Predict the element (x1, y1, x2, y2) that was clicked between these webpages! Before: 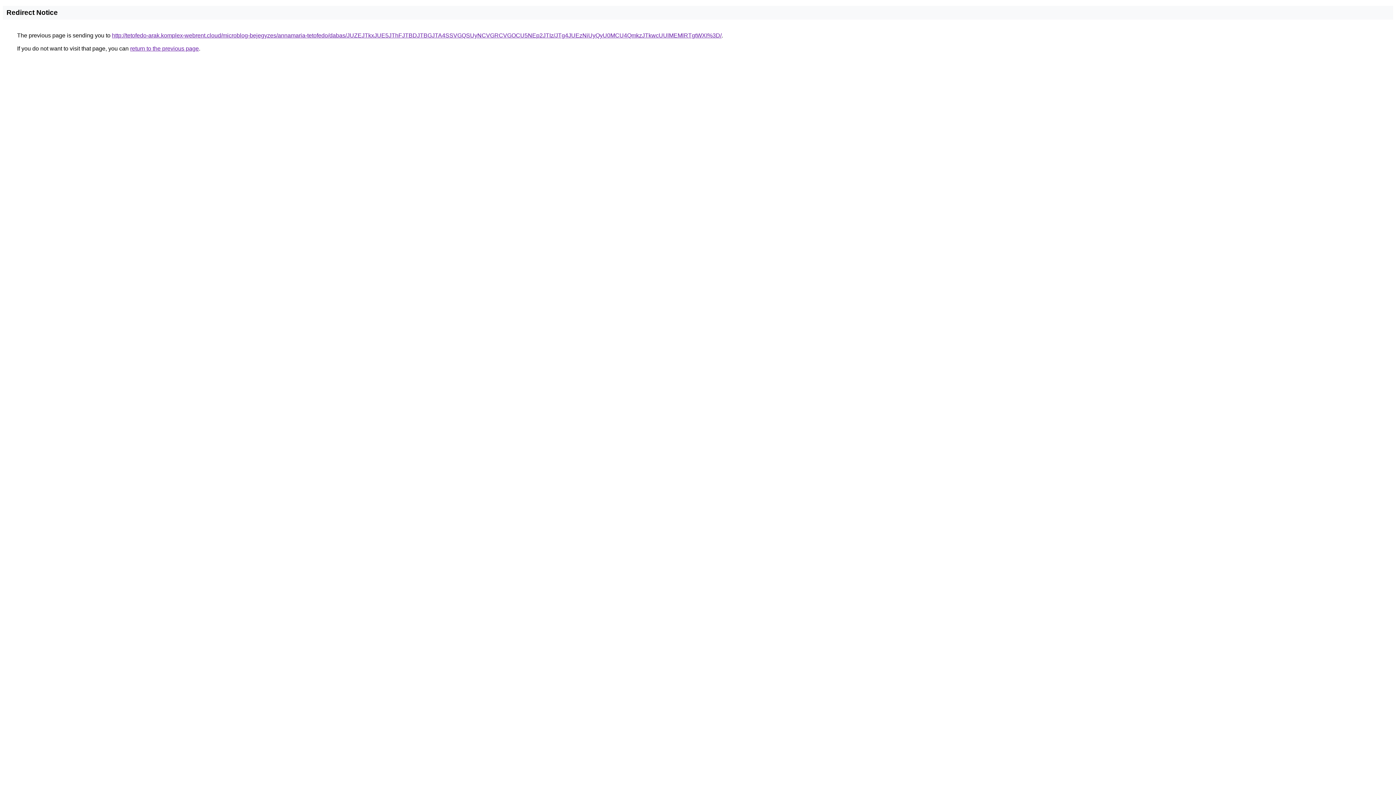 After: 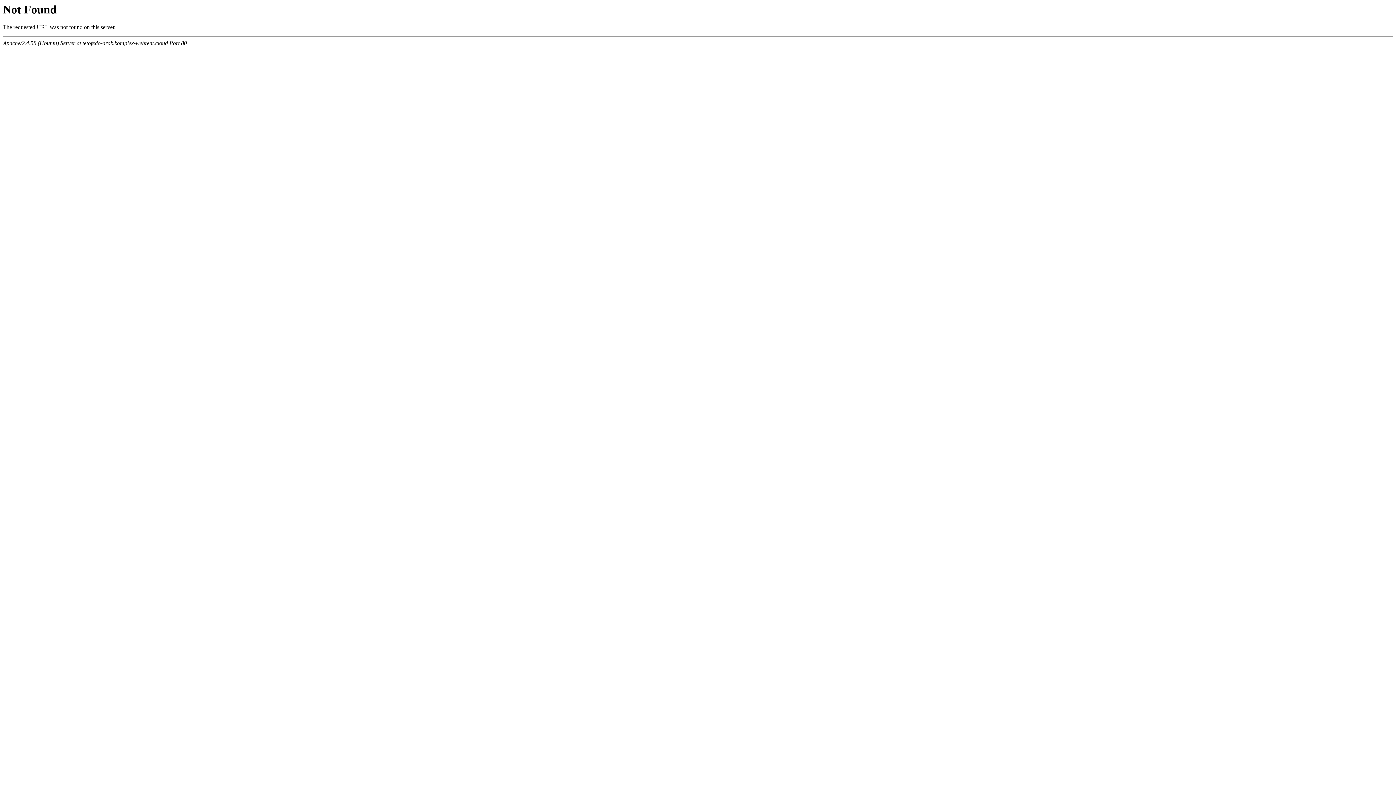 Action: bbox: (112, 32, 721, 38) label: http://tetofedo-arak.komplex-webrent.cloud/microblog-bejegyzes/annamaria-tetofedo/dabas/JUZEJTkxJUE5JThFJTBDJTBGJTA4SSVGQSUyNCVGRCVGOCU5NEp2JTIz/JTg4JUEzNiUyQyU0MCU4QmkzJTkwcUUlMEMlRTgtWXI%3D/